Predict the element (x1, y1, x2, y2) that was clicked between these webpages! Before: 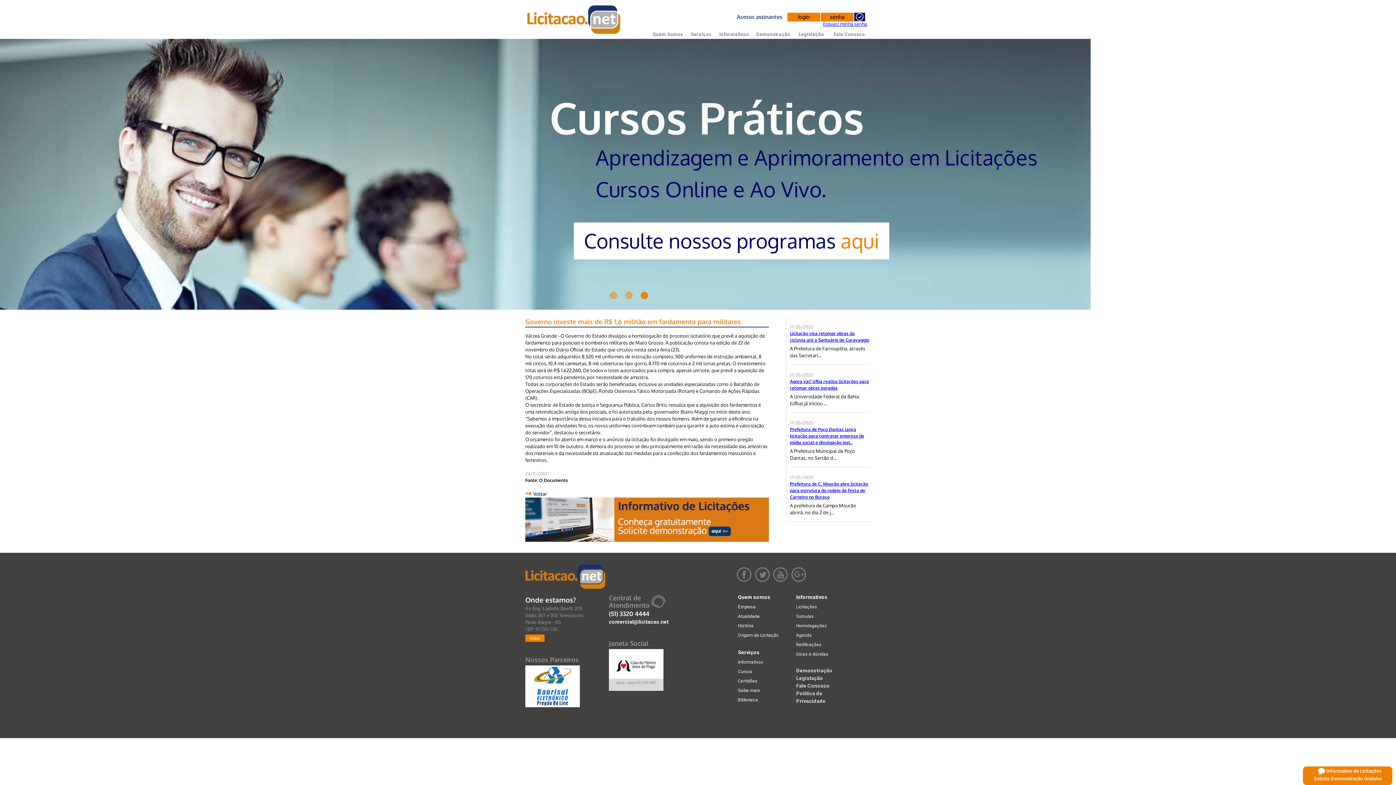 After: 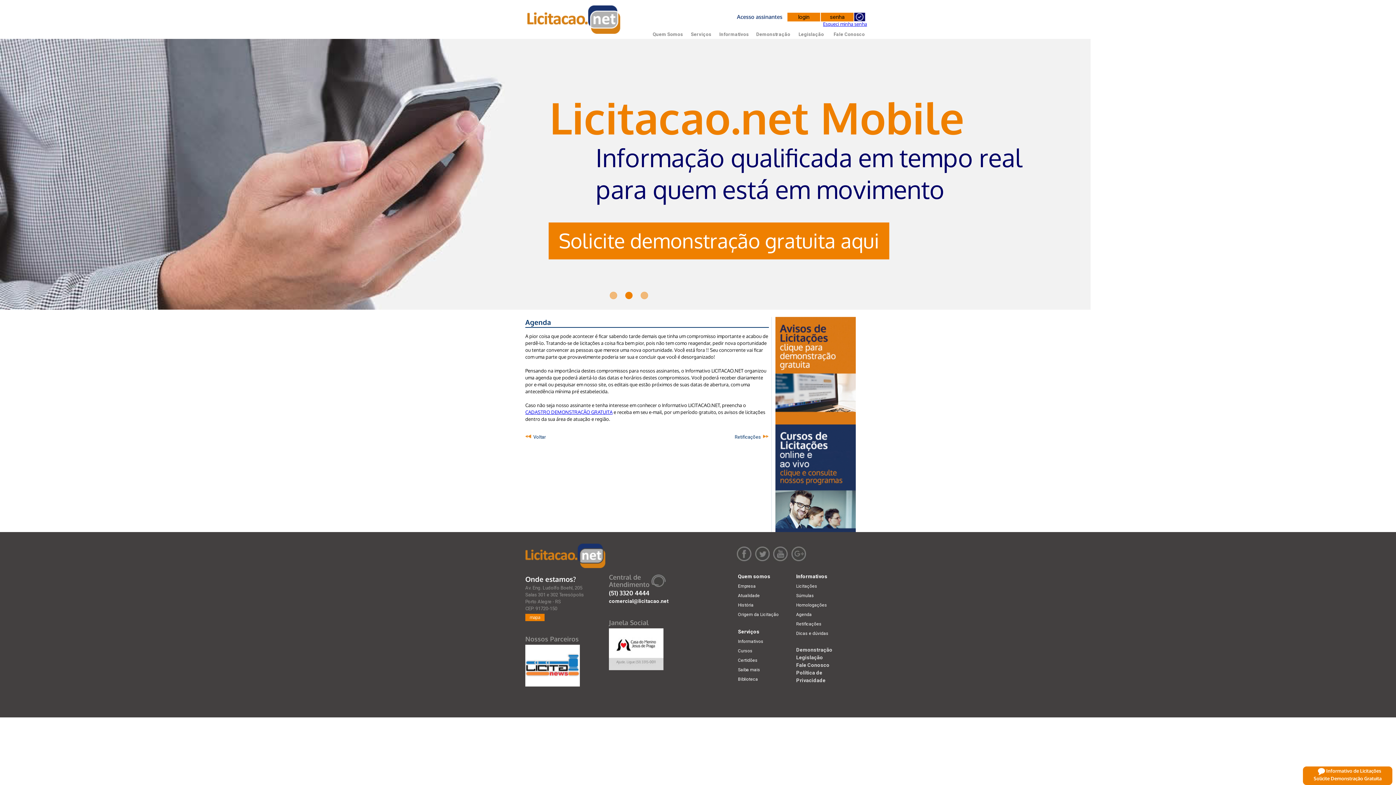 Action: label: Agenda bbox: (796, 633, 812, 638)